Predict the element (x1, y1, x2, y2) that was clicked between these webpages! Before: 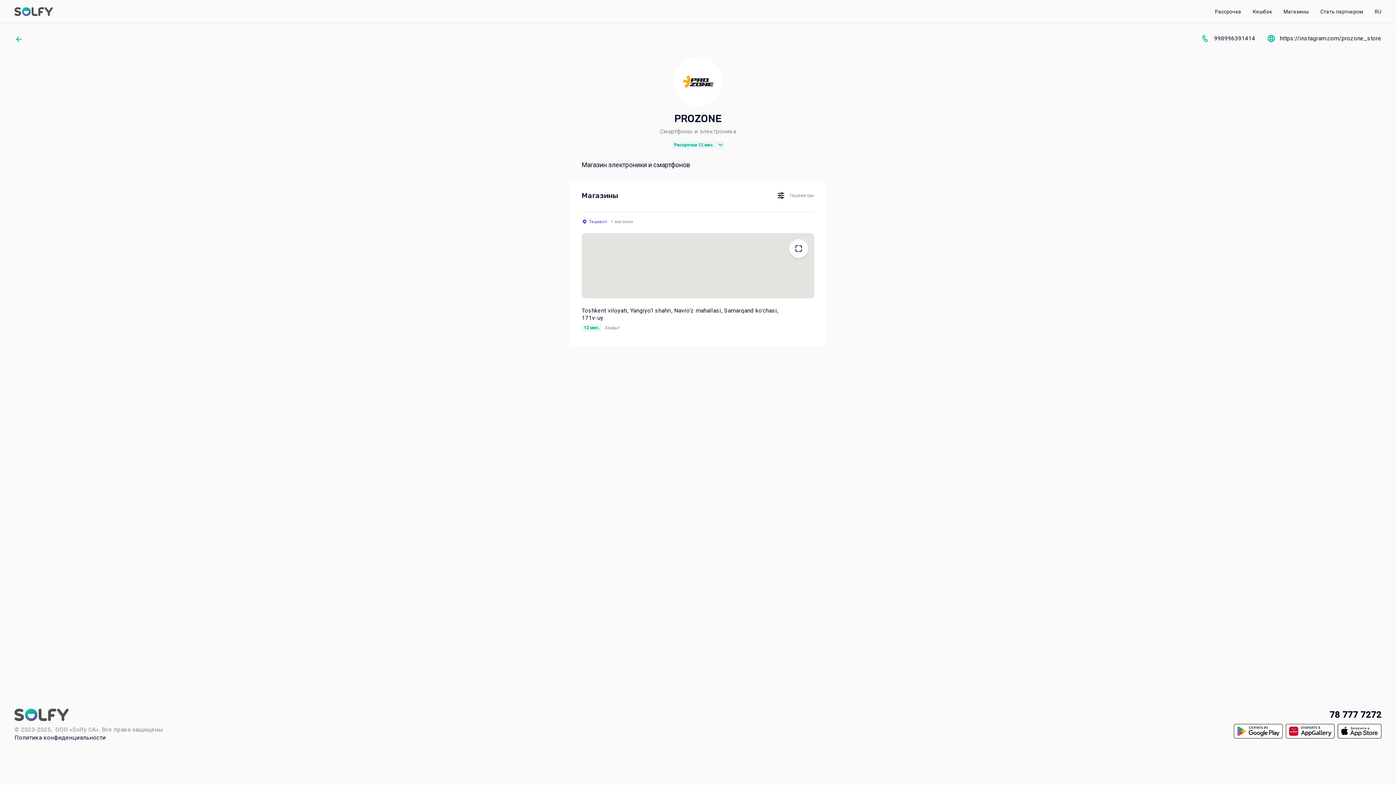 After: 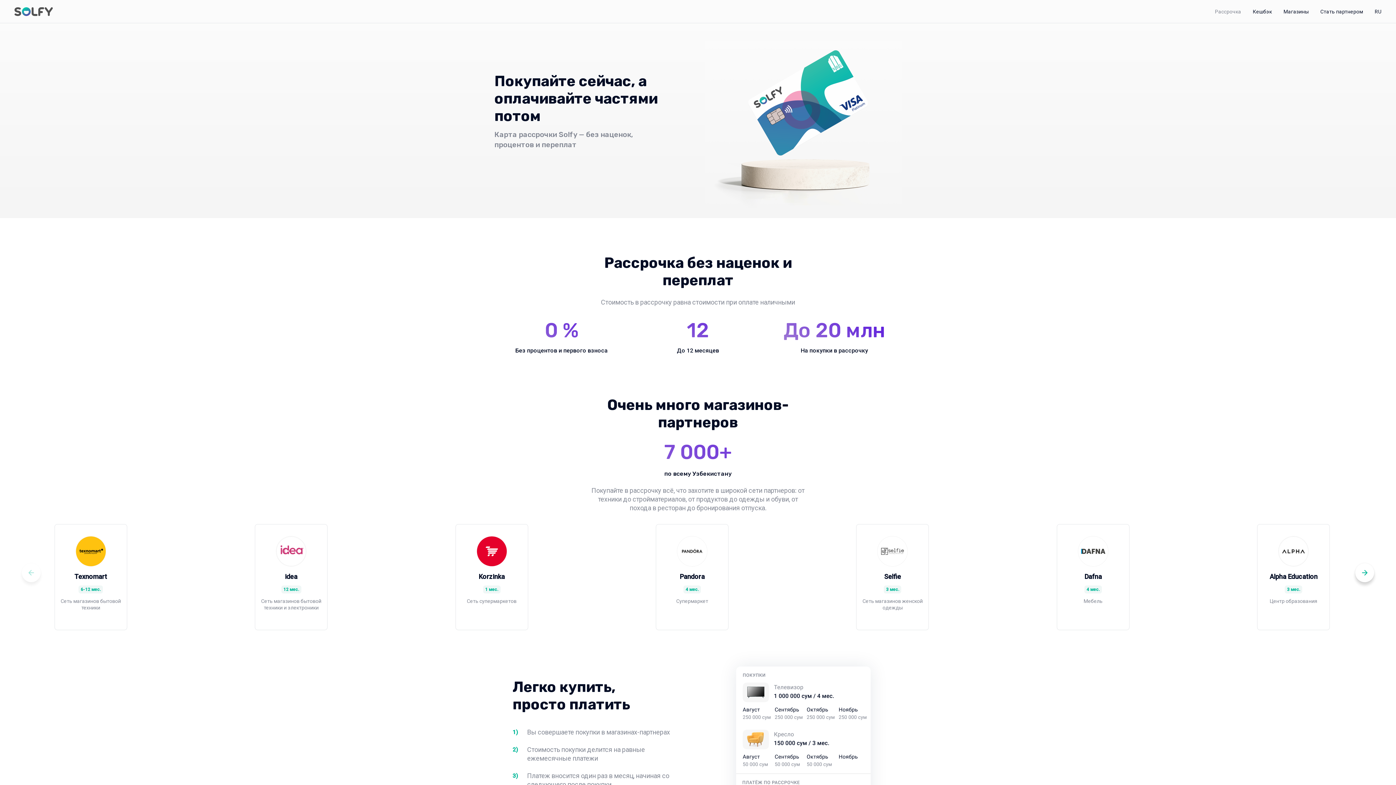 Action: bbox: (14, 709, 69, 721)